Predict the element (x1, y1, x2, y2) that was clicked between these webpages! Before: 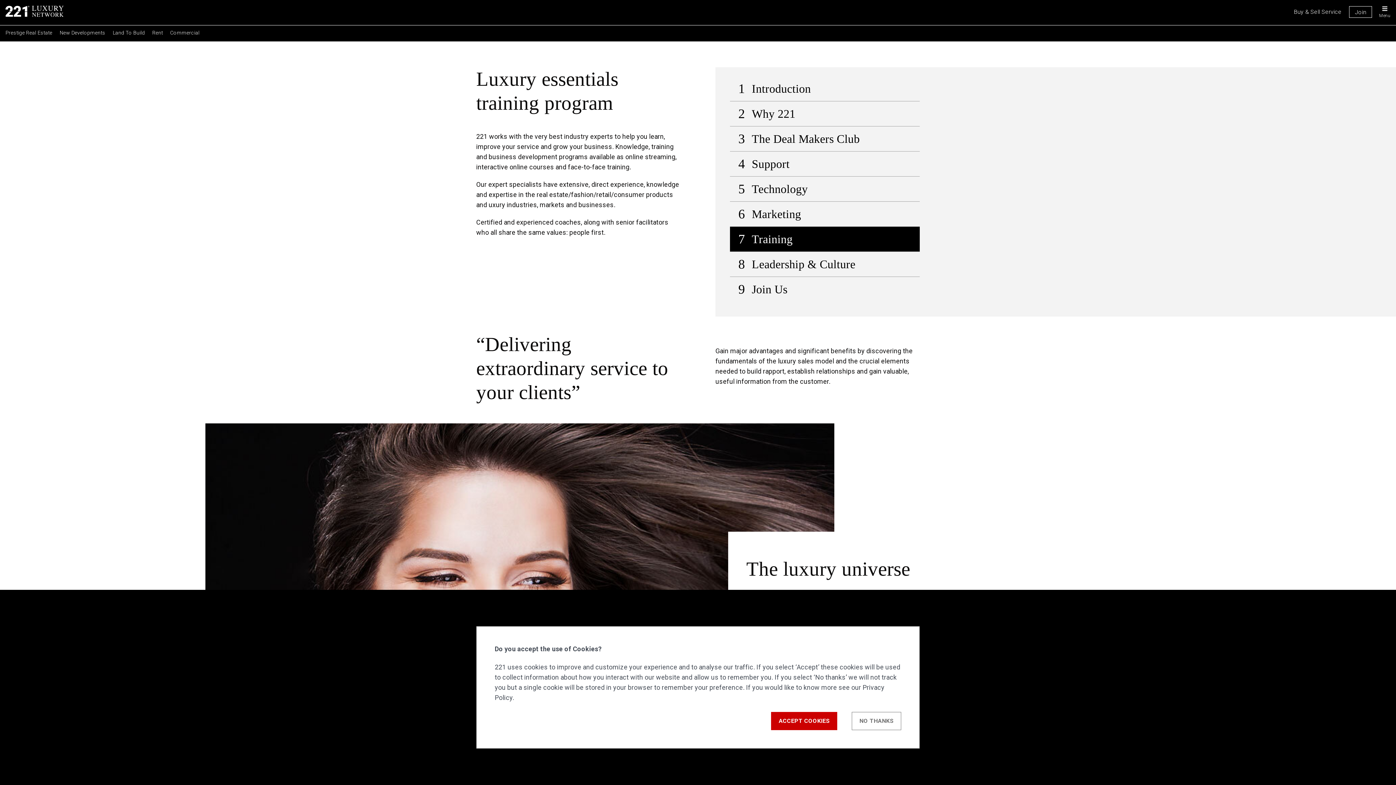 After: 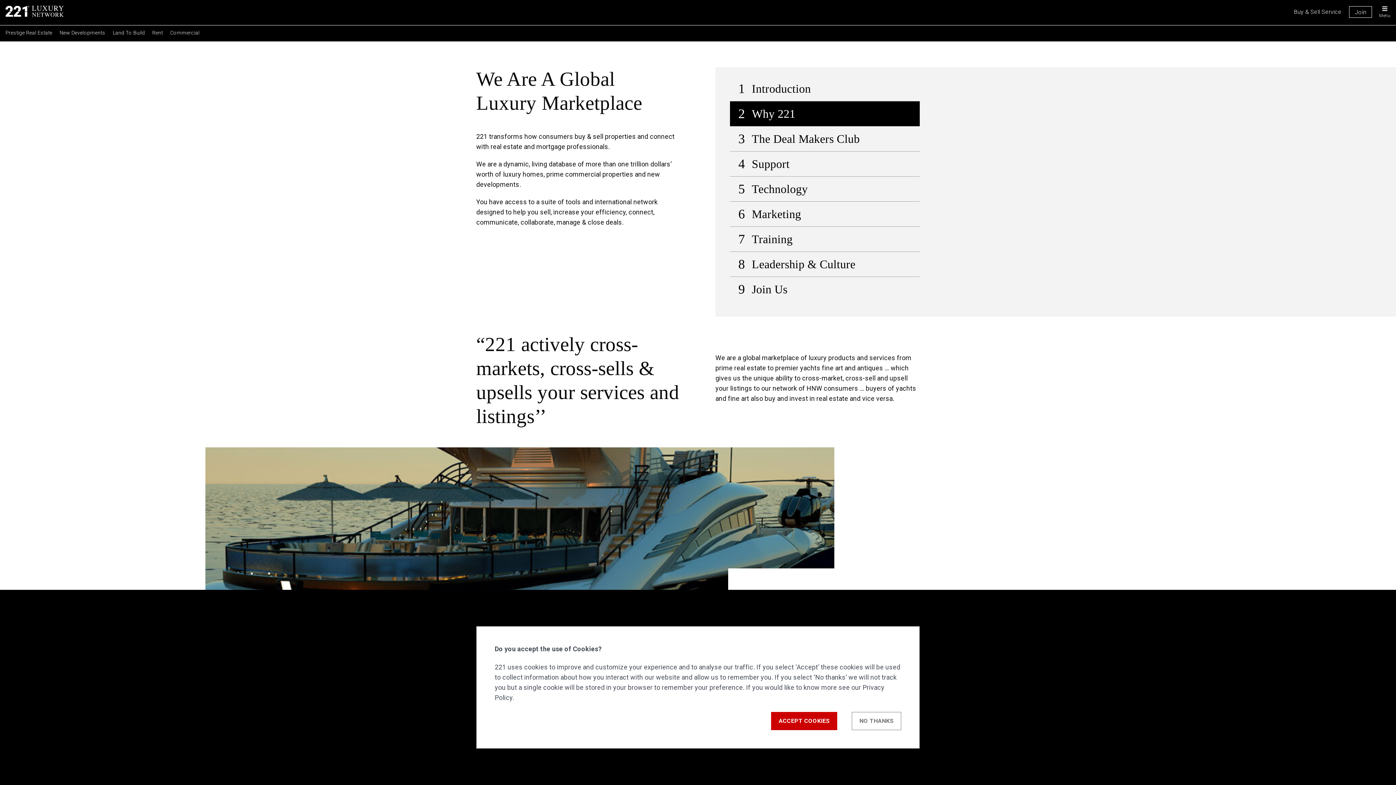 Action: label: Why 221 bbox: (730, 101, 920, 126)